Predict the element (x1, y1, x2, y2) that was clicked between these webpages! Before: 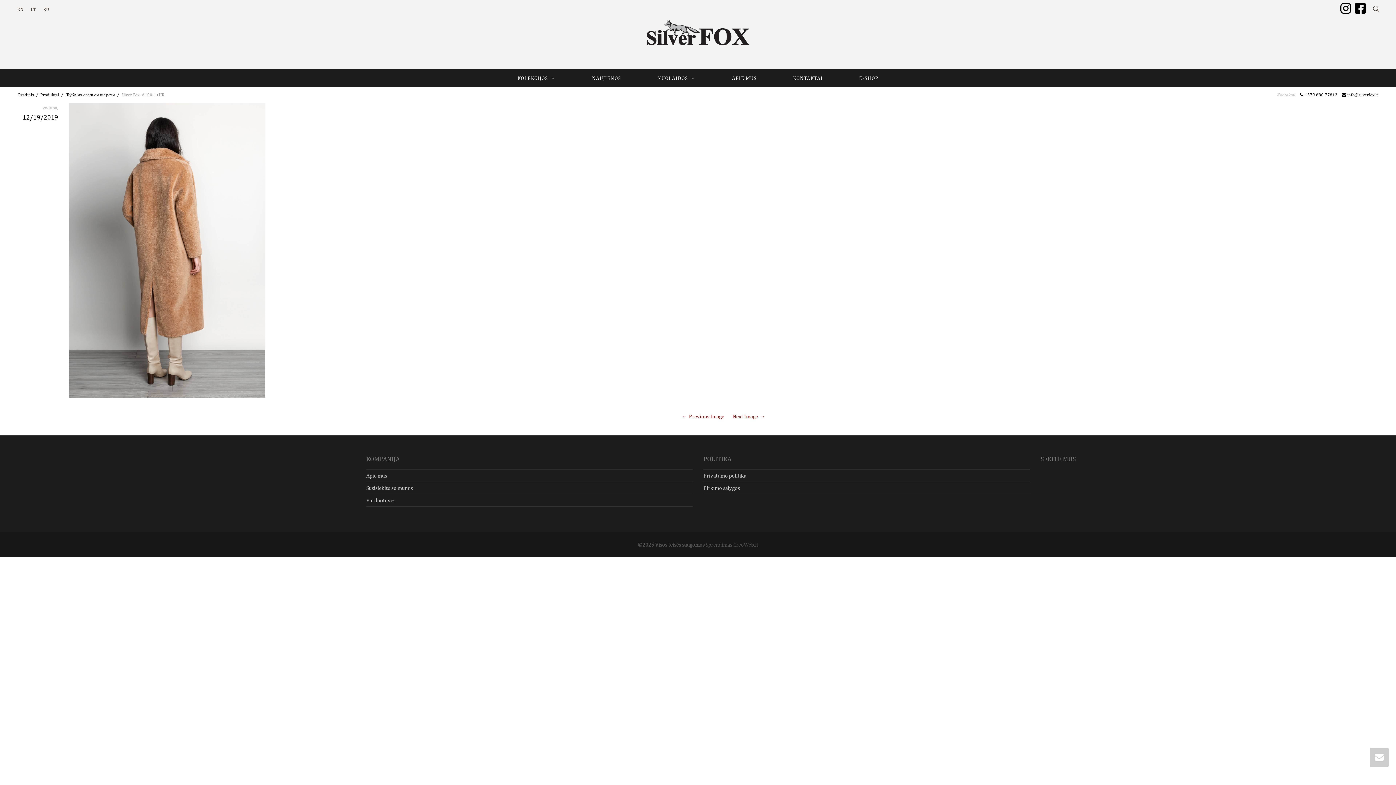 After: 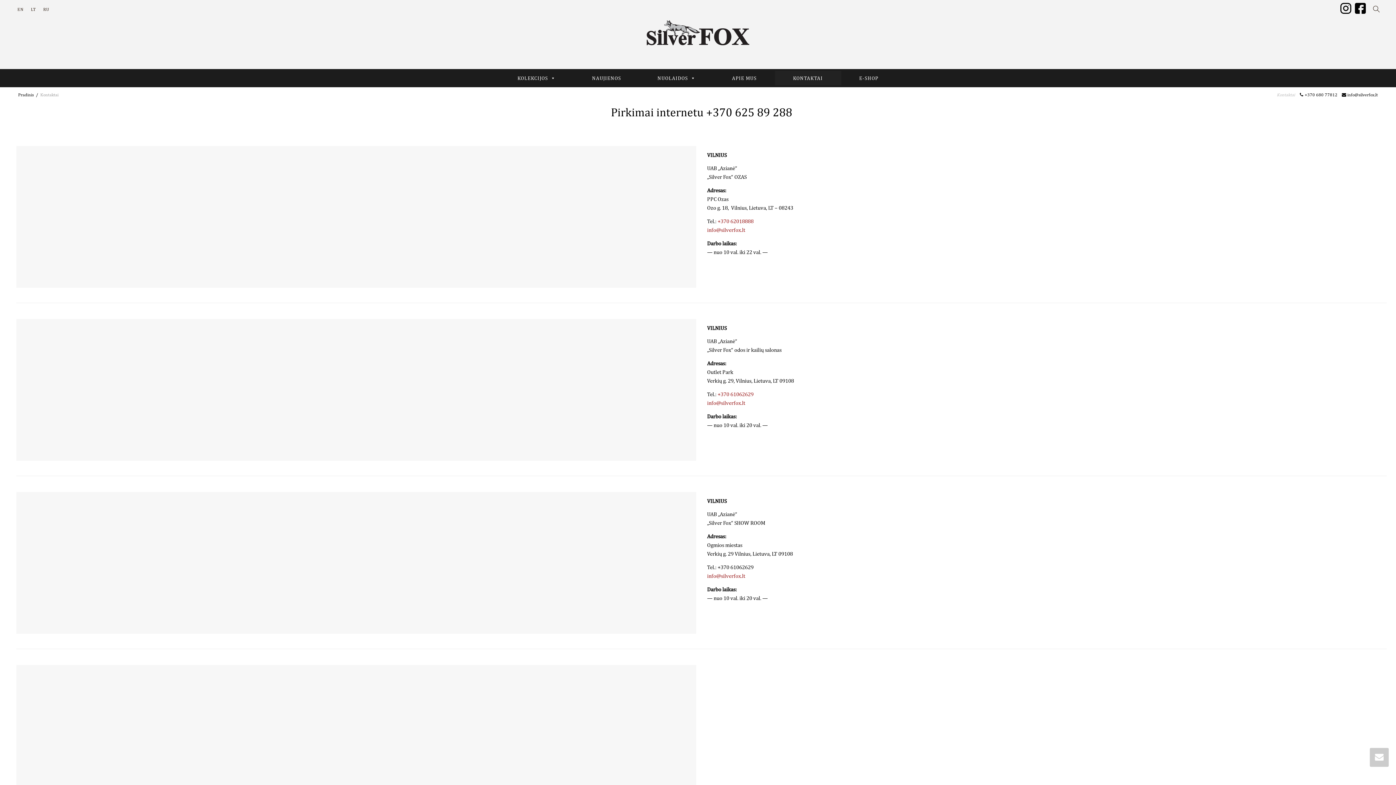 Action: label: KONTAKTAI bbox: (775, 70, 841, 85)